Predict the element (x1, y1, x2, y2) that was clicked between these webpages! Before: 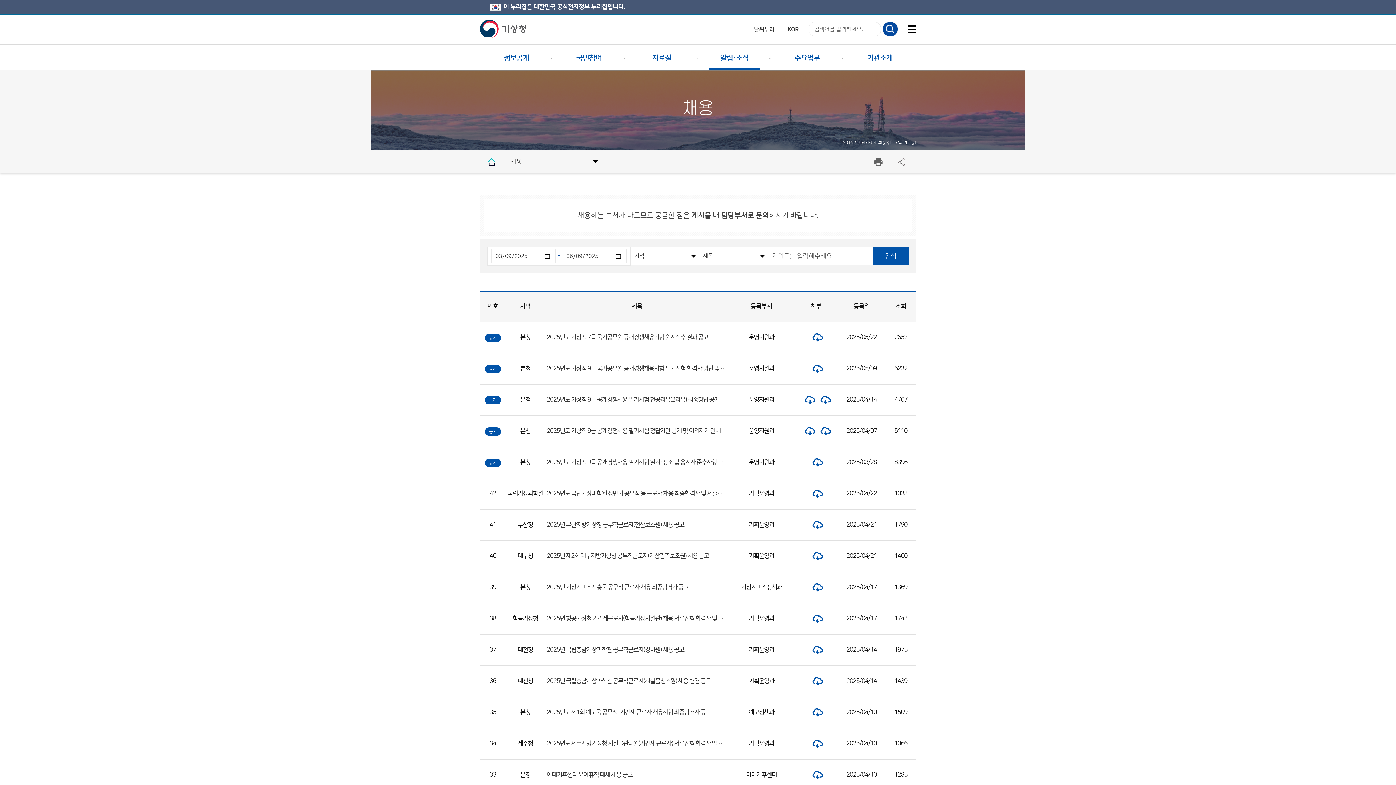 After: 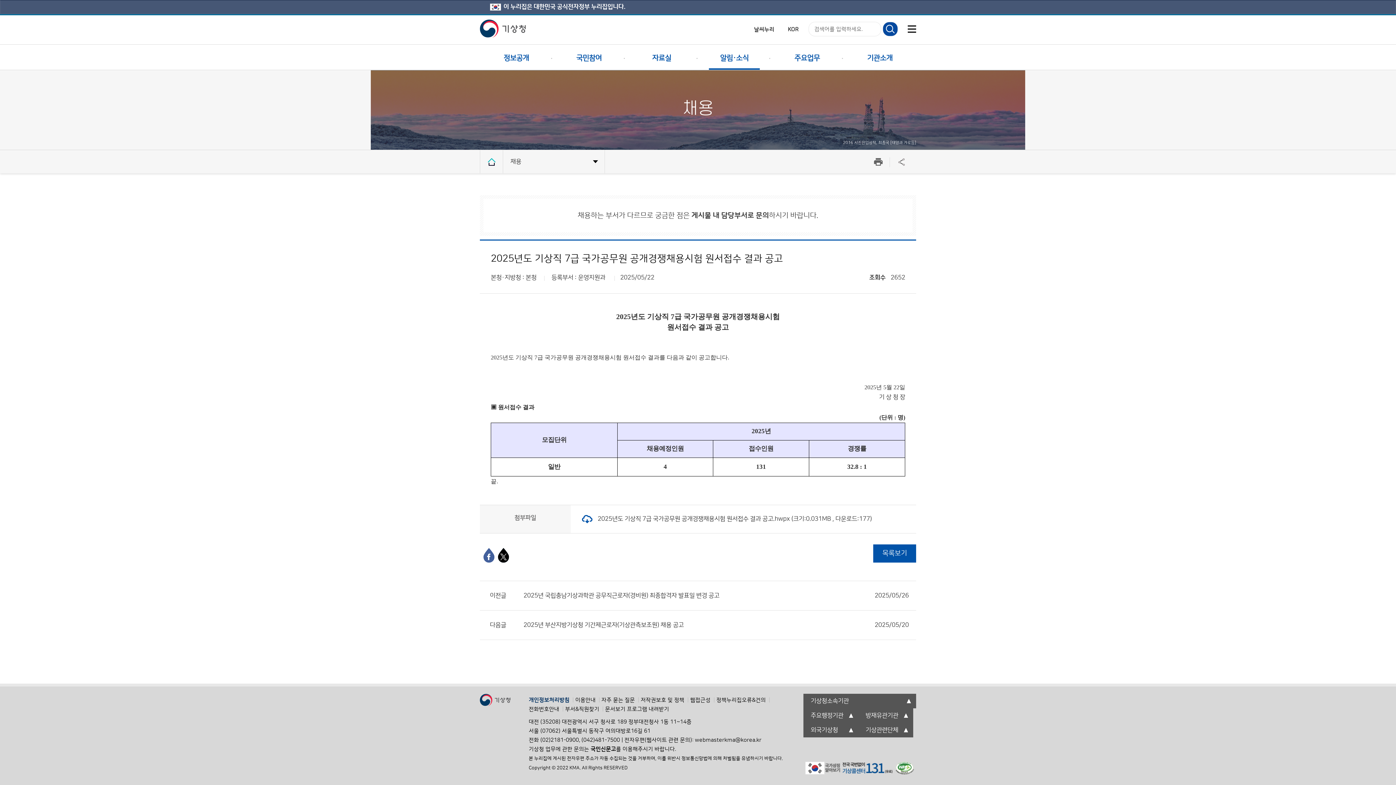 Action: bbox: (546, 334, 708, 340) label: 2025년도 기상직 7급 국가공무원 공개경쟁채용시험 원서접수 결과 공고